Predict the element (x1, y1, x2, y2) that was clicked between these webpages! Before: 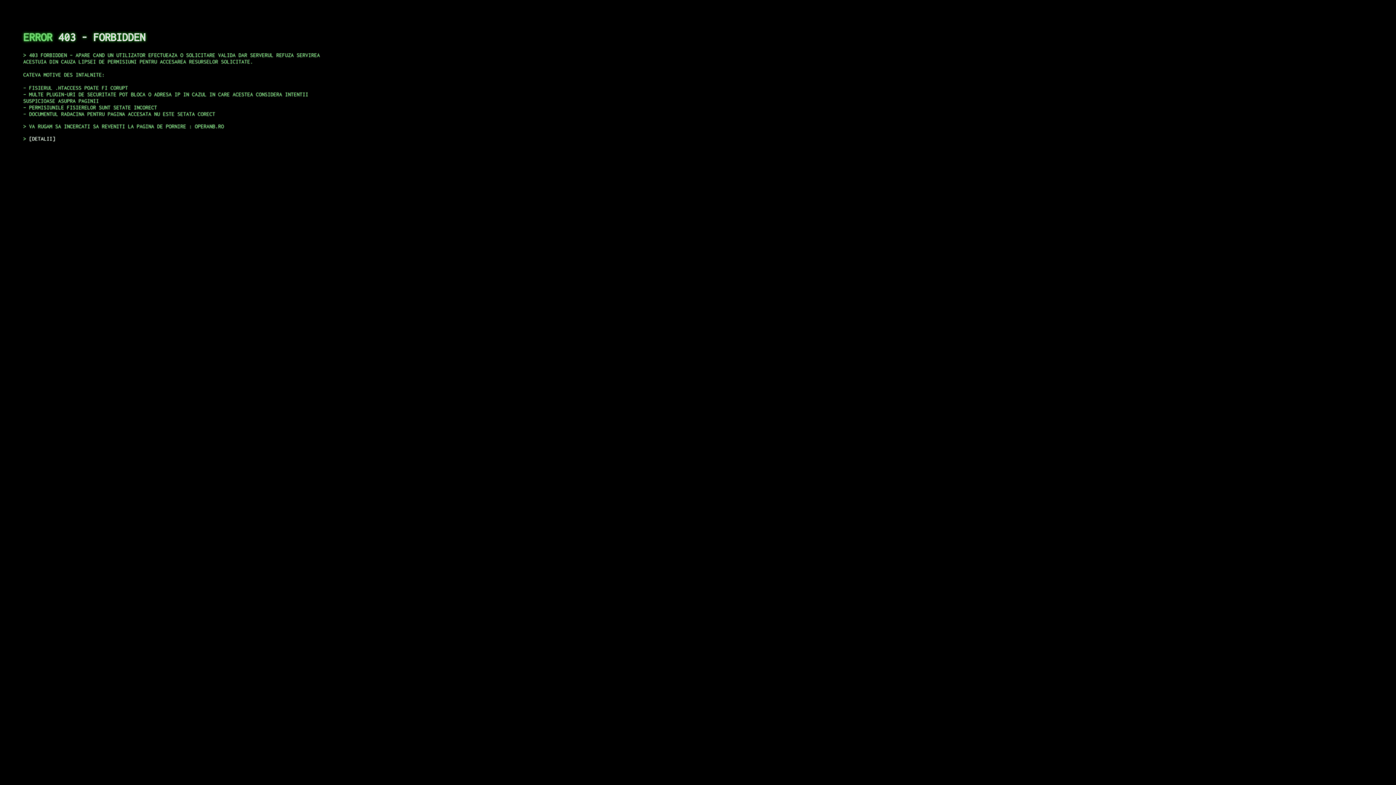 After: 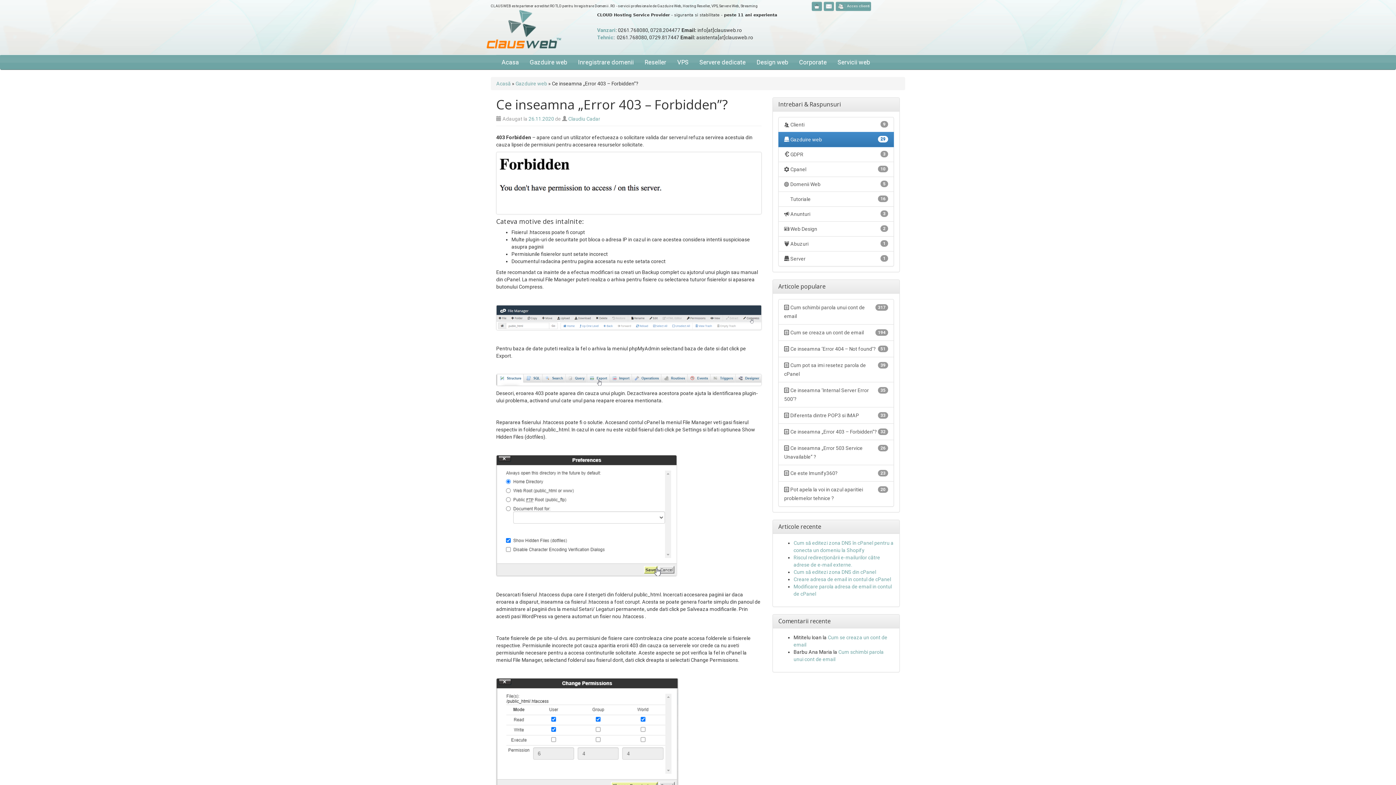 Action: bbox: (29, 135, 55, 141) label: DETALII